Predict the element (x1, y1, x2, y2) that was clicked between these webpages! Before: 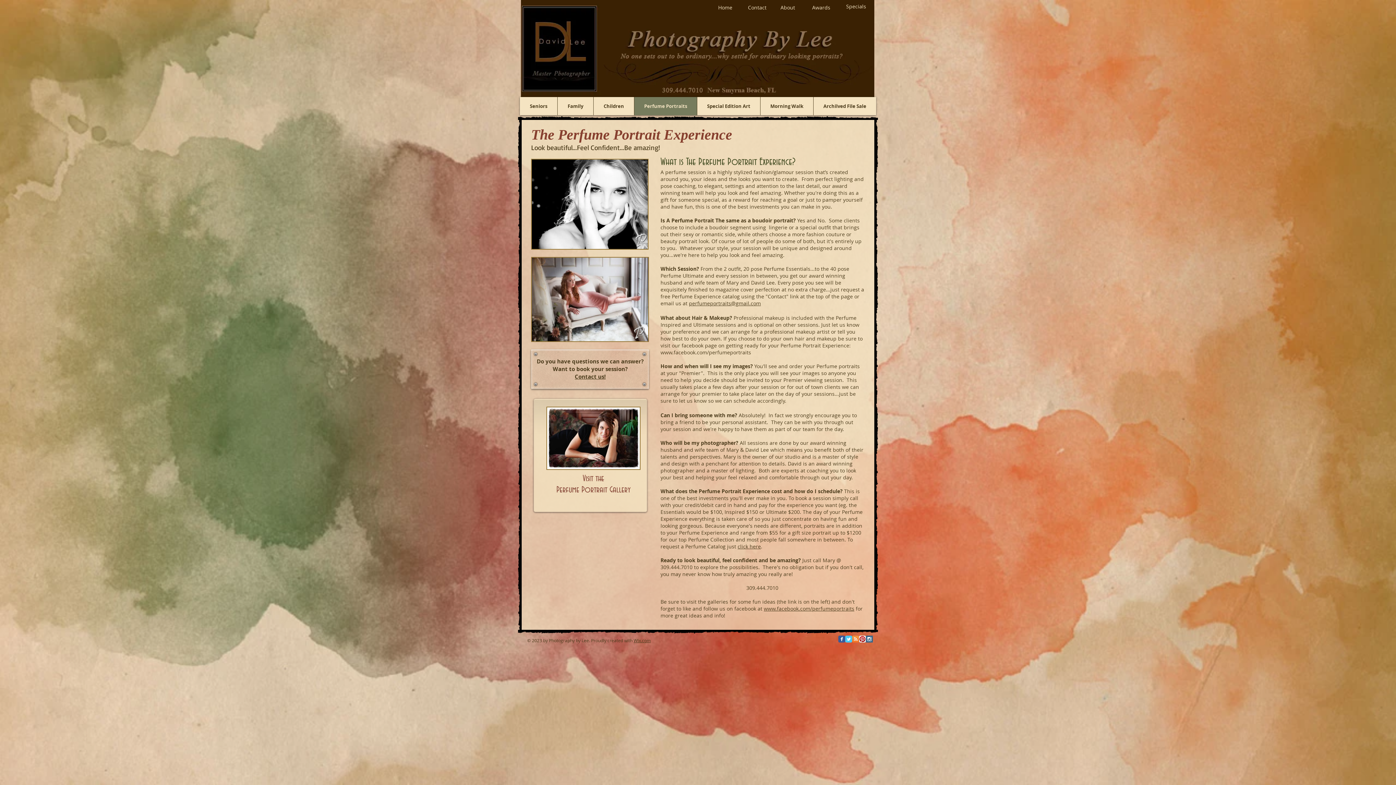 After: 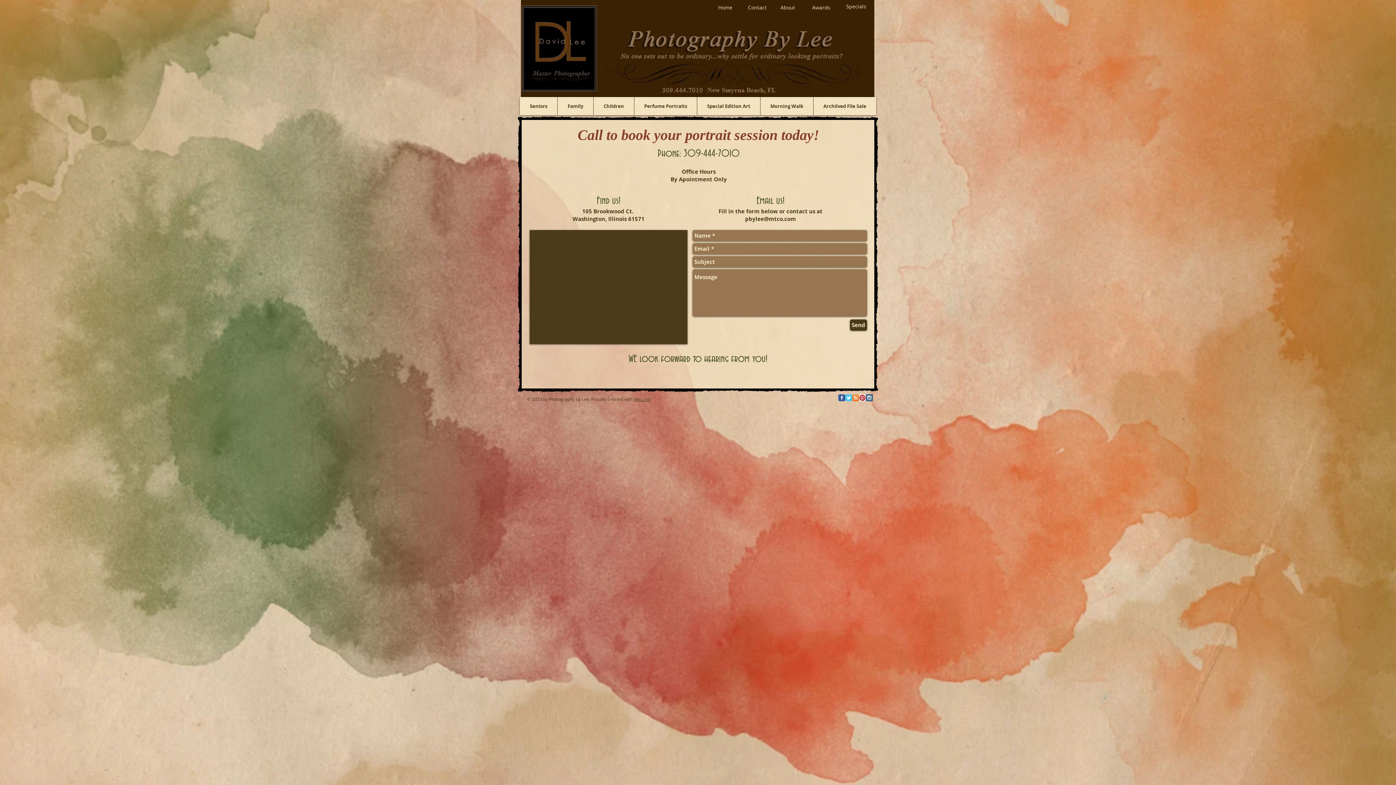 Action: bbox: (733, -3, 781, 18) label: Contact